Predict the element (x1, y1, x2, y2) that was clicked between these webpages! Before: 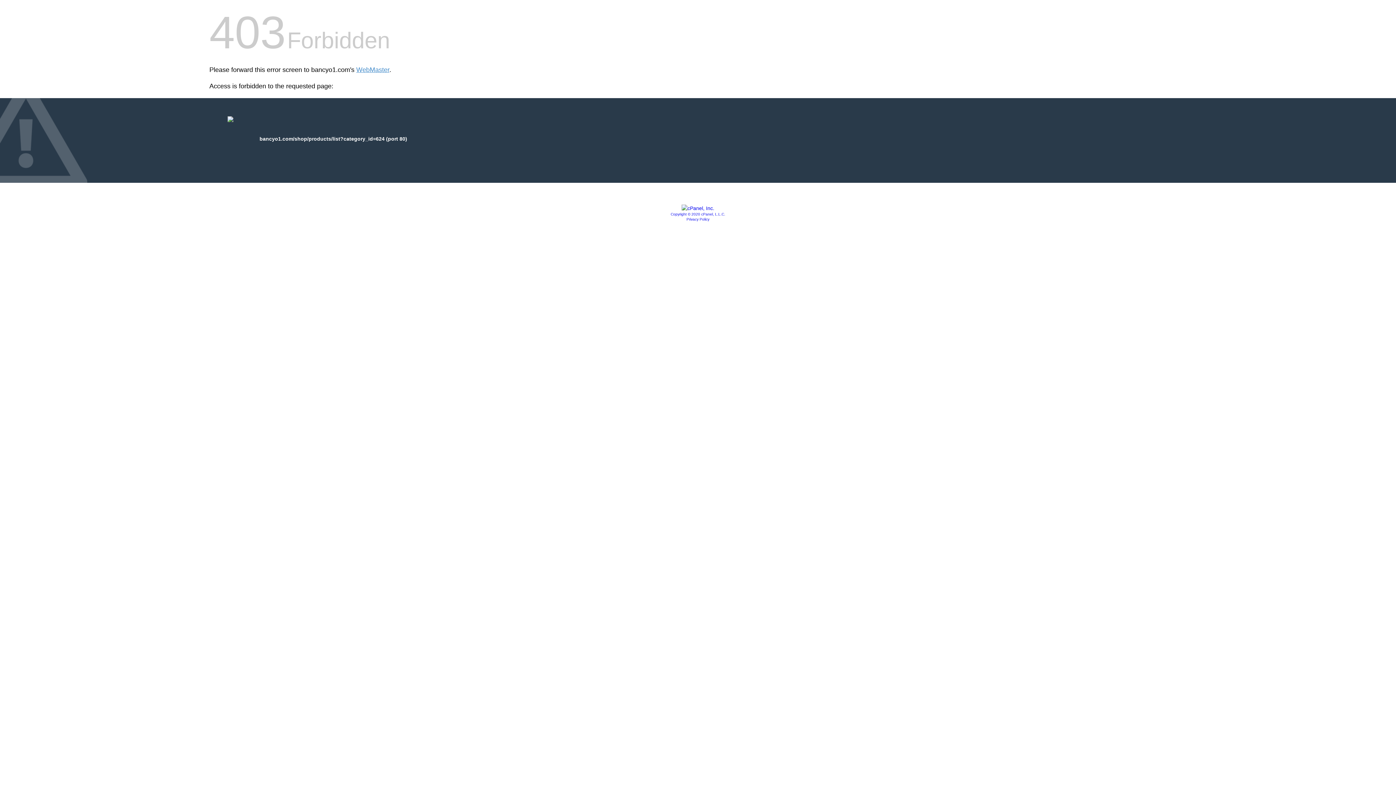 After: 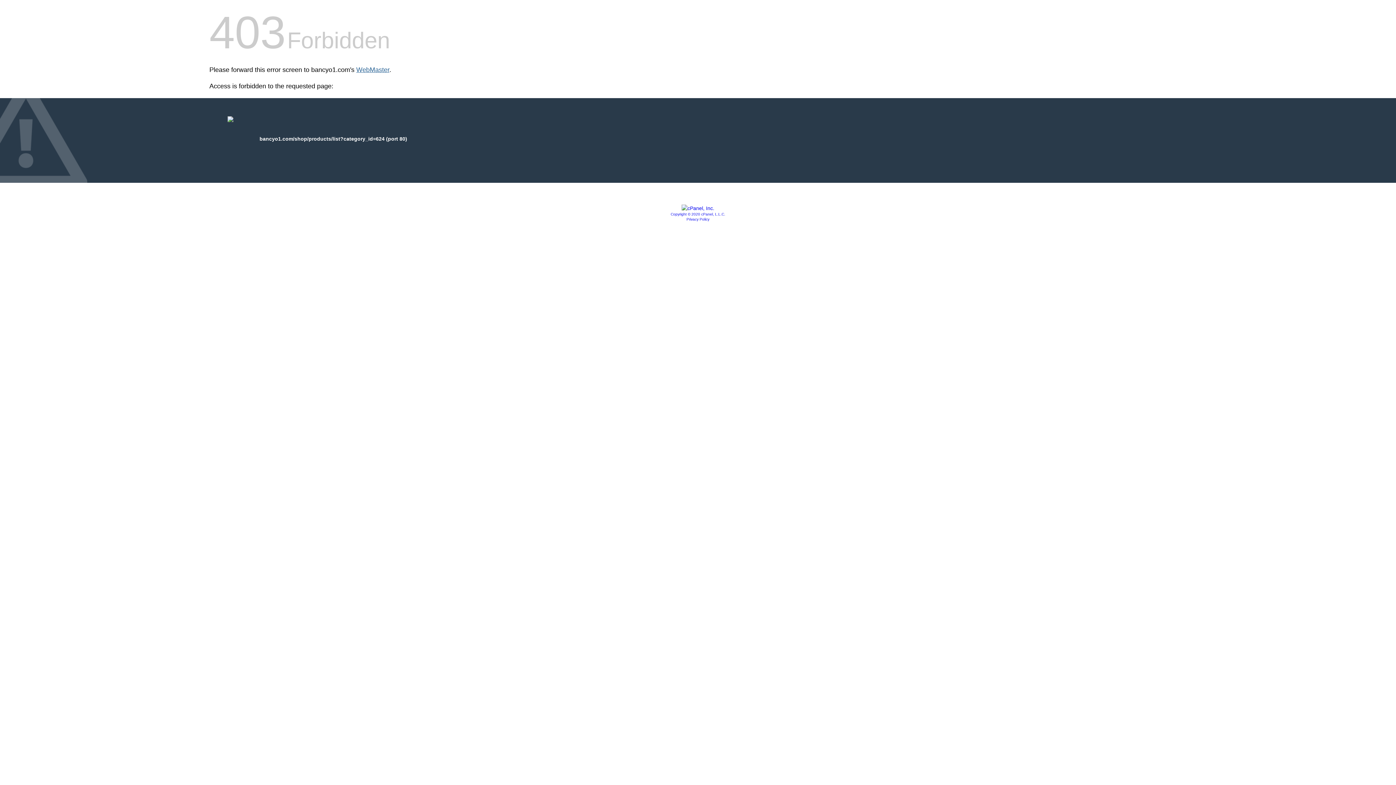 Action: bbox: (356, 66, 389, 73) label: WebMaster